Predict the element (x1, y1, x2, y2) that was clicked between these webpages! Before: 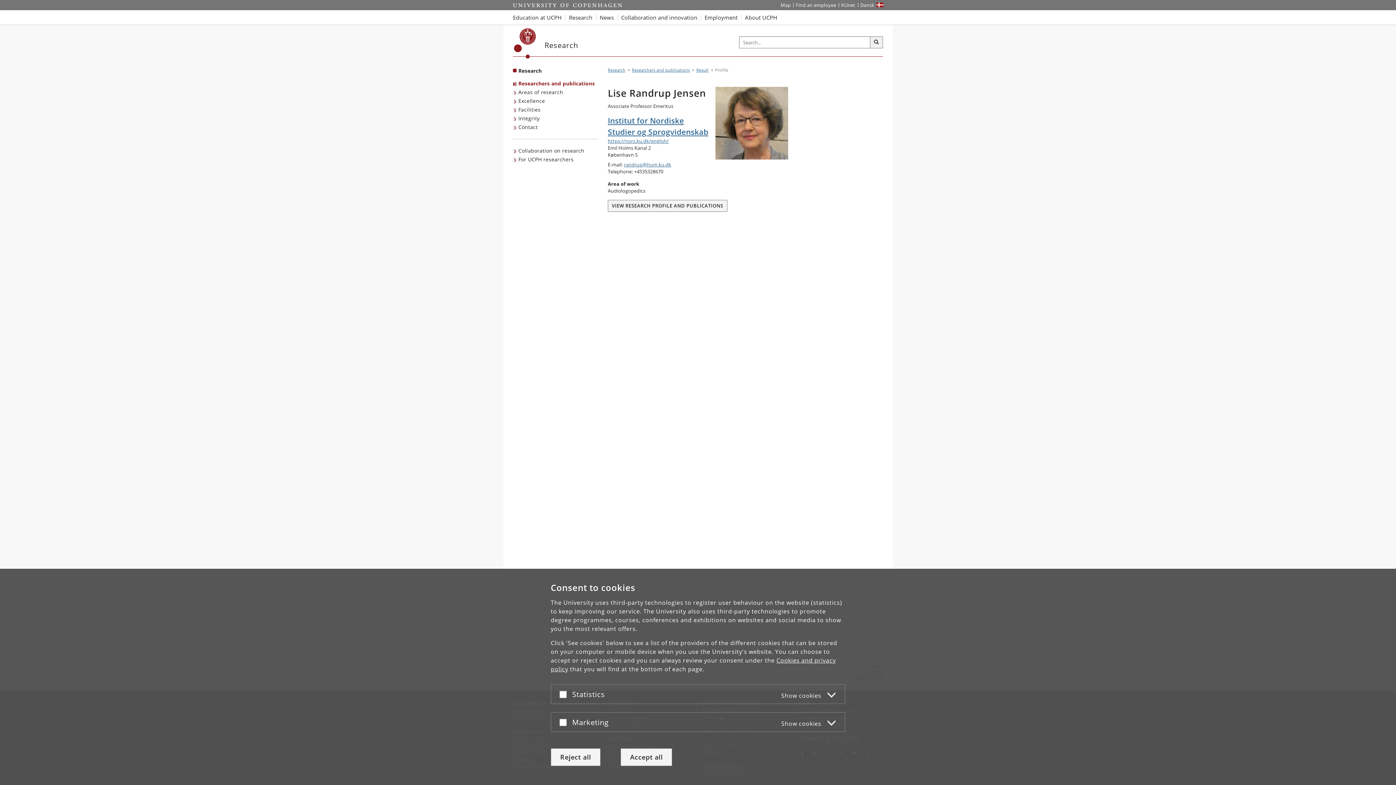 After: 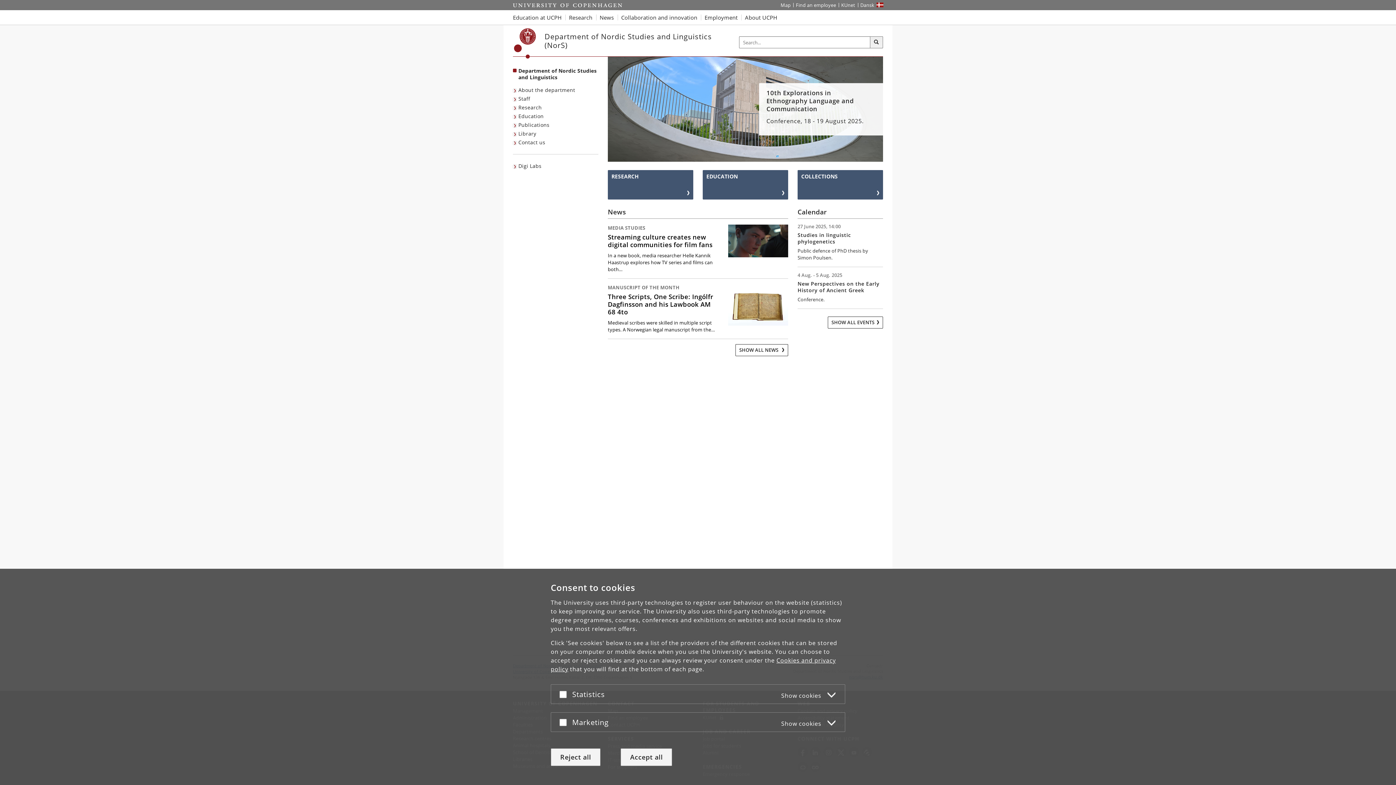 Action: bbox: (608, 137, 788, 144) label: https://nors.ku.dk/english/